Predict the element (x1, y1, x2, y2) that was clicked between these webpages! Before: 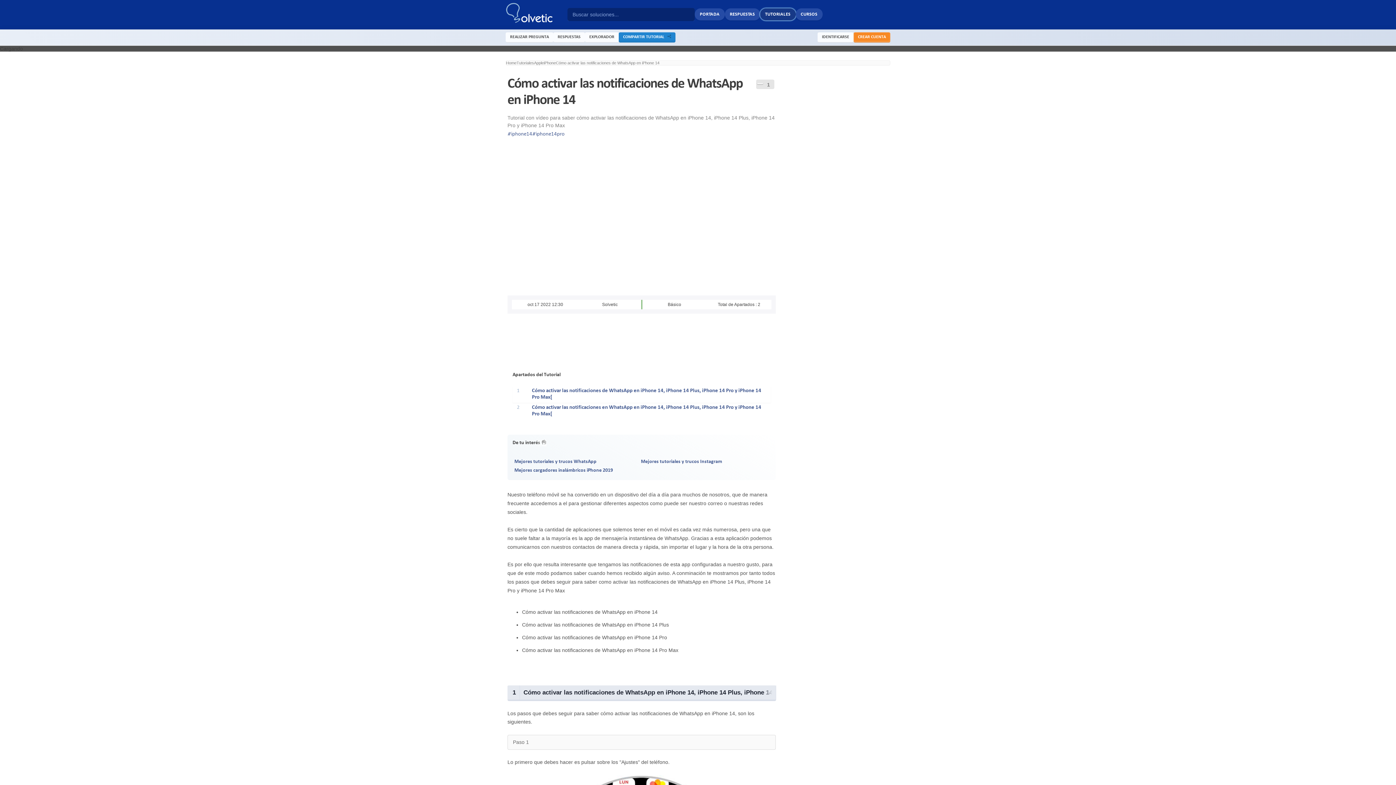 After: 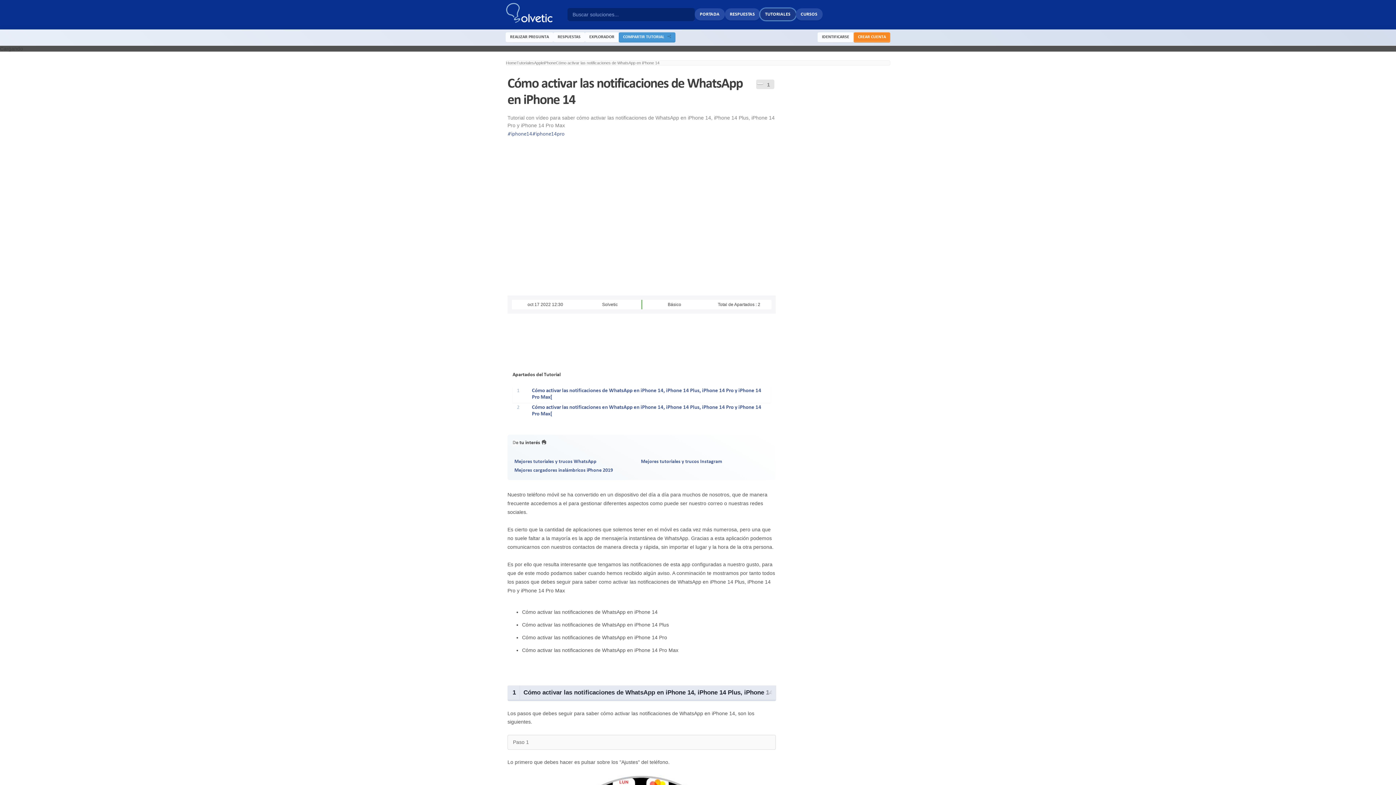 Action: bbox: (618, 32, 675, 42) label: COMPARTIR TUTORIAL   